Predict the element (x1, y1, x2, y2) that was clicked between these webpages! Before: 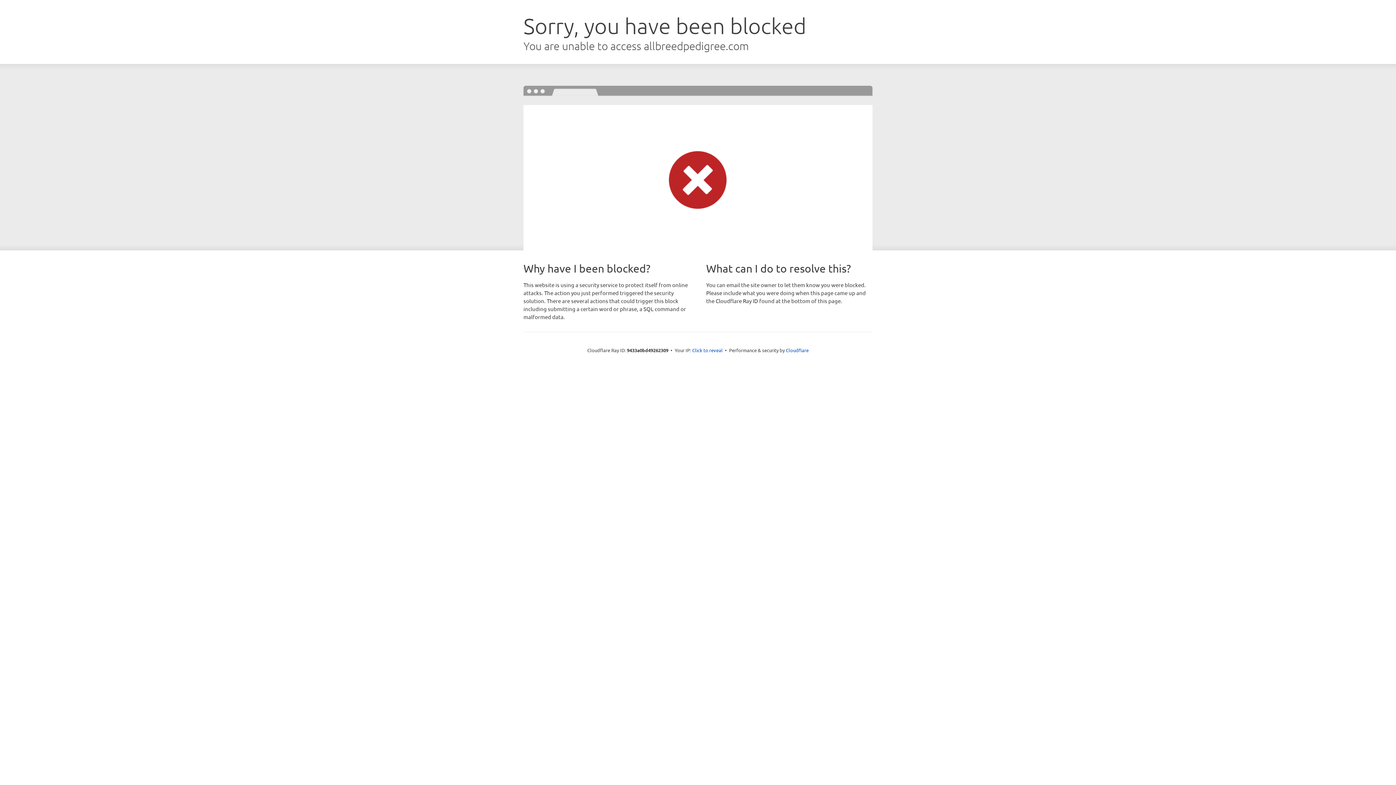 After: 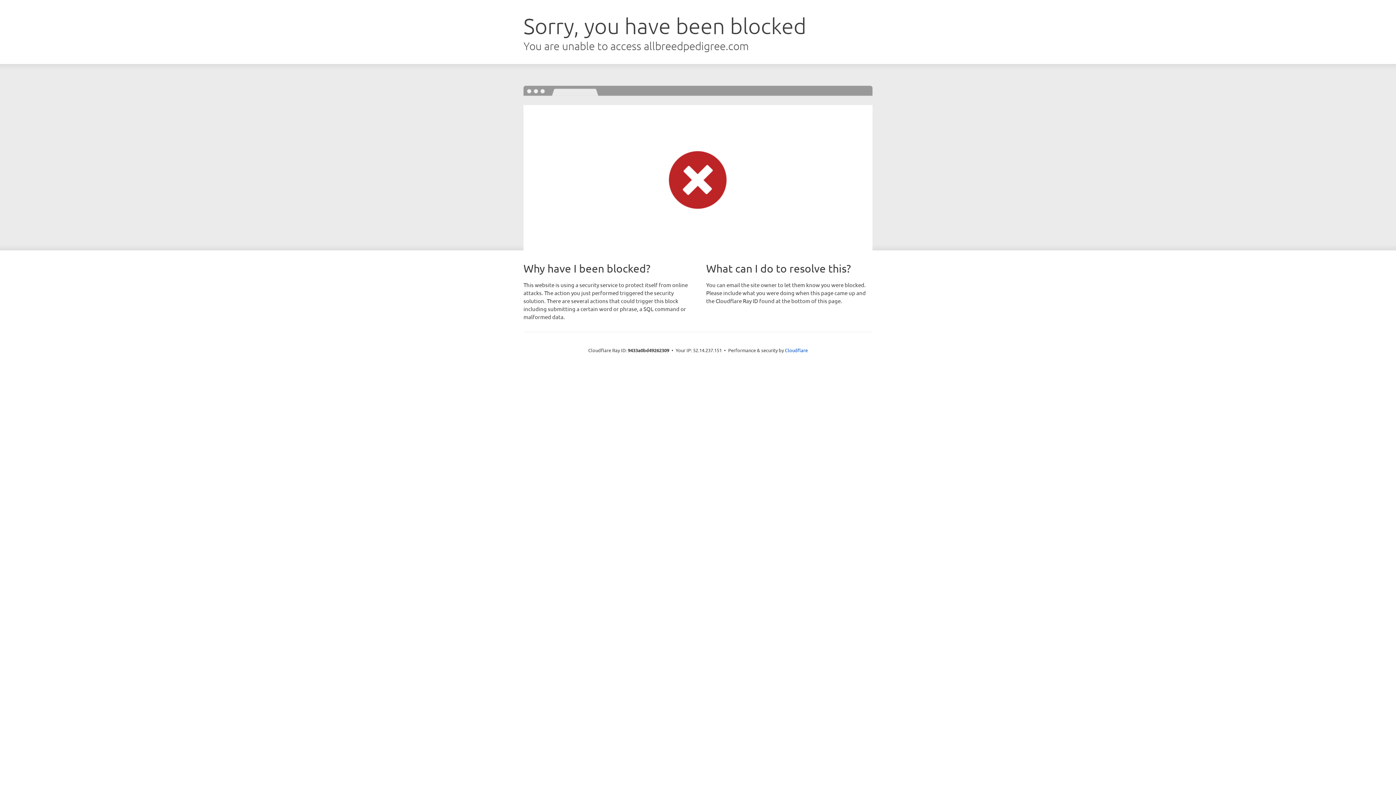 Action: label: Click to reveal bbox: (692, 346, 722, 353)